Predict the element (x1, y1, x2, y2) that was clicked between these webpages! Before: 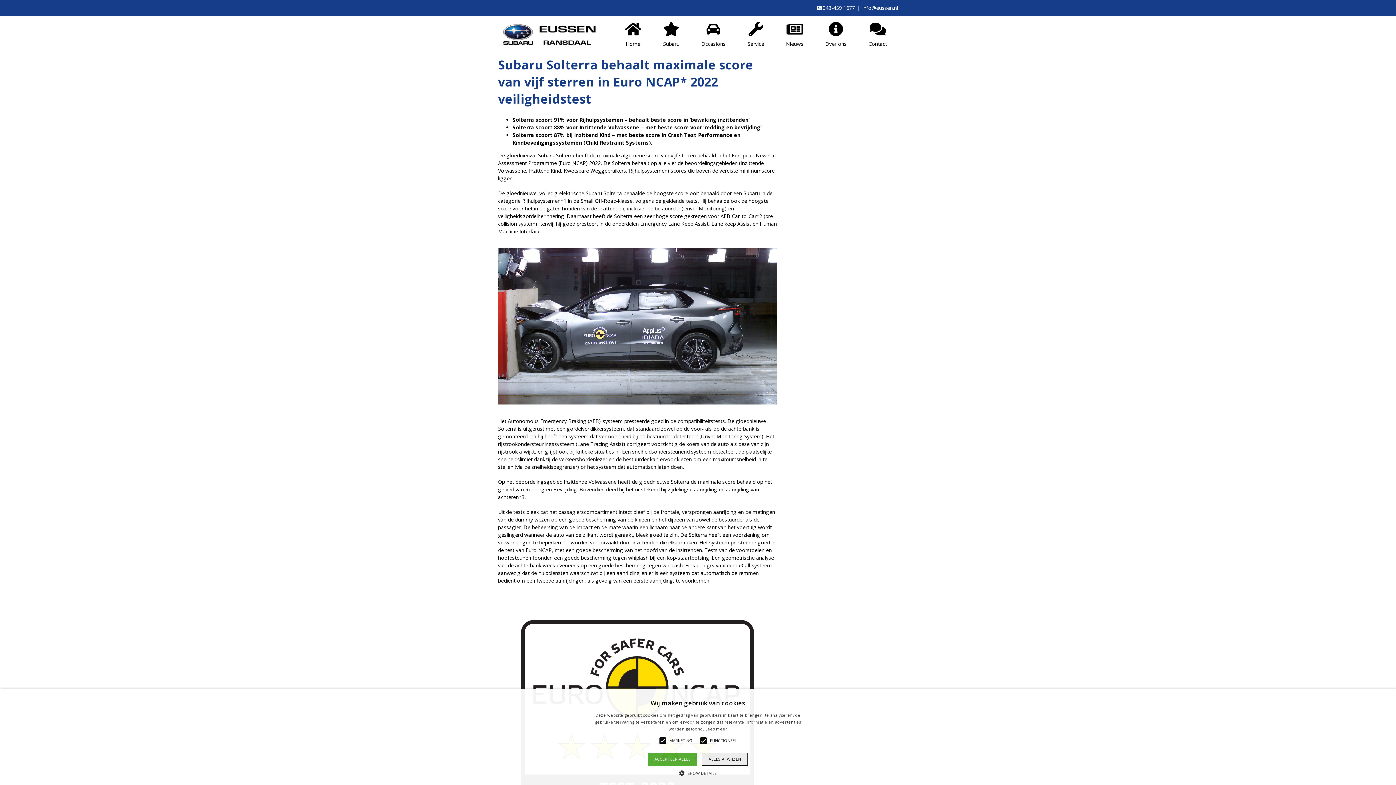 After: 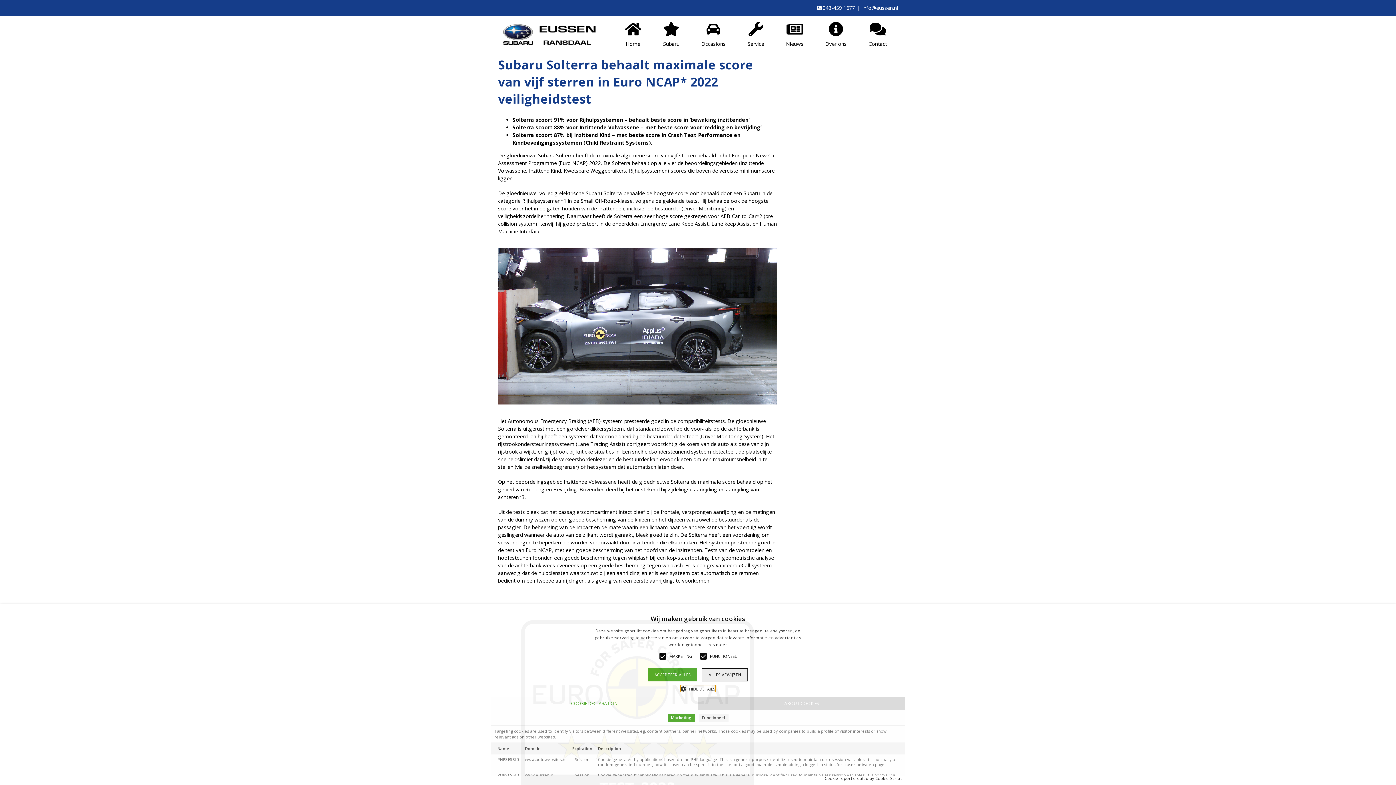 Action: label:  SHOW DETAILS bbox: (679, 769, 716, 776)